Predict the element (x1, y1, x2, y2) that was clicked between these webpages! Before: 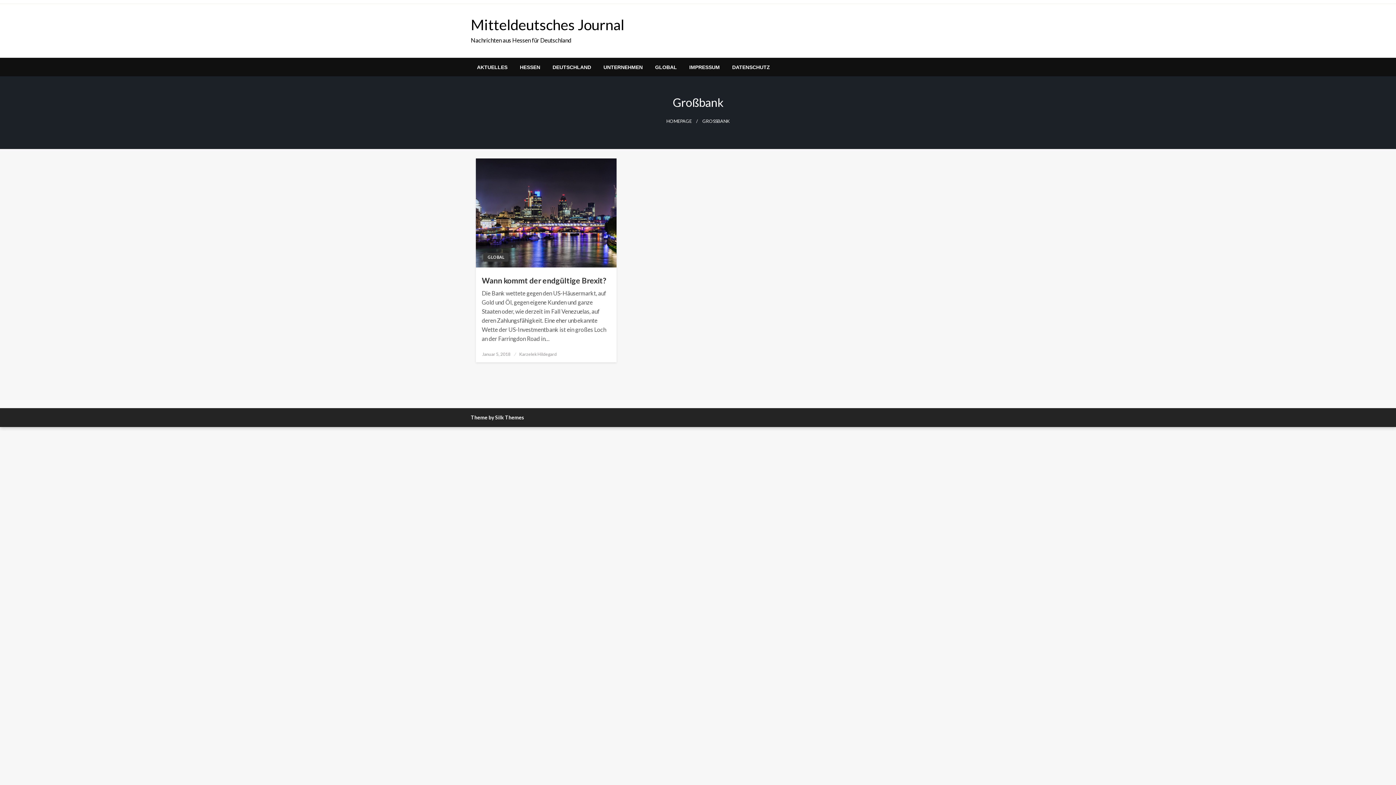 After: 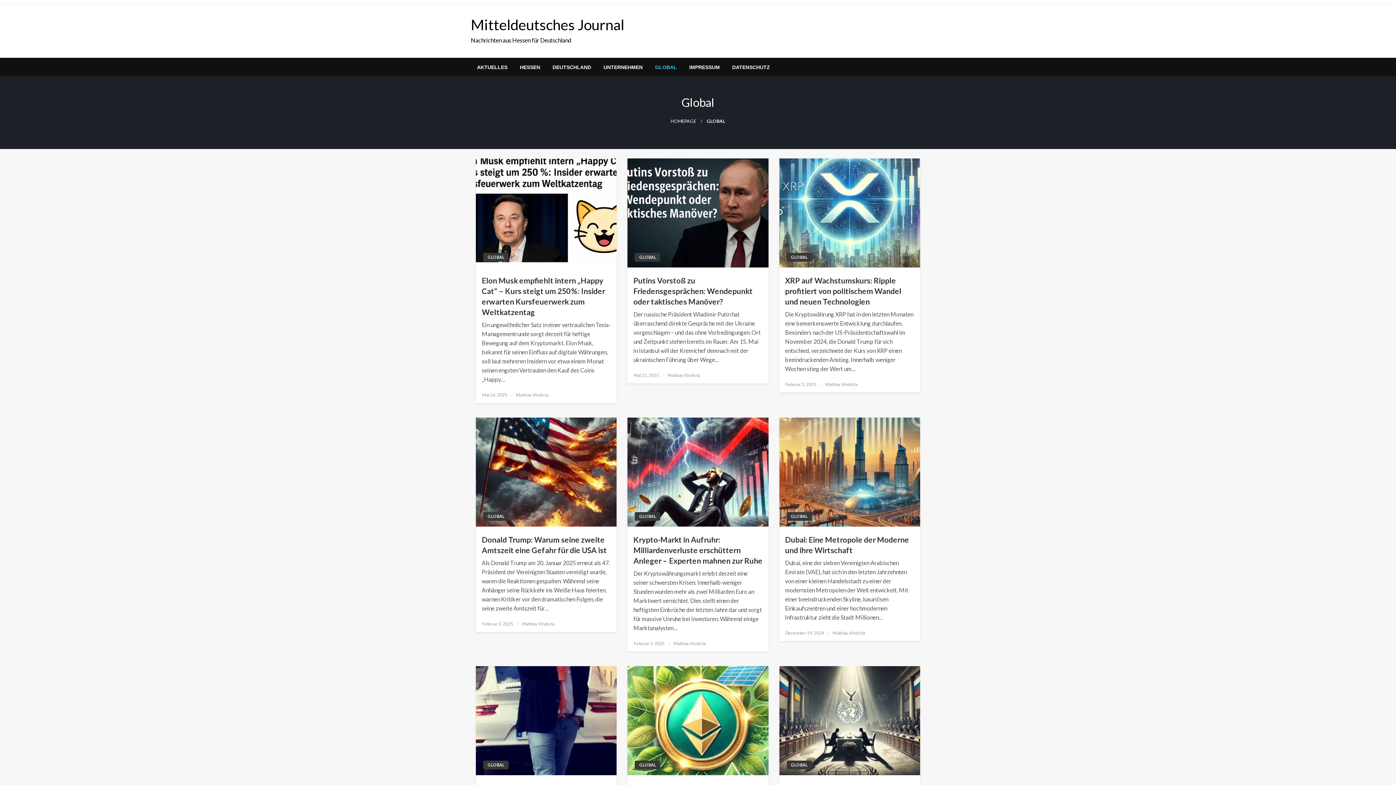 Action: bbox: (483, 253, 508, 261) label: GLOBAL